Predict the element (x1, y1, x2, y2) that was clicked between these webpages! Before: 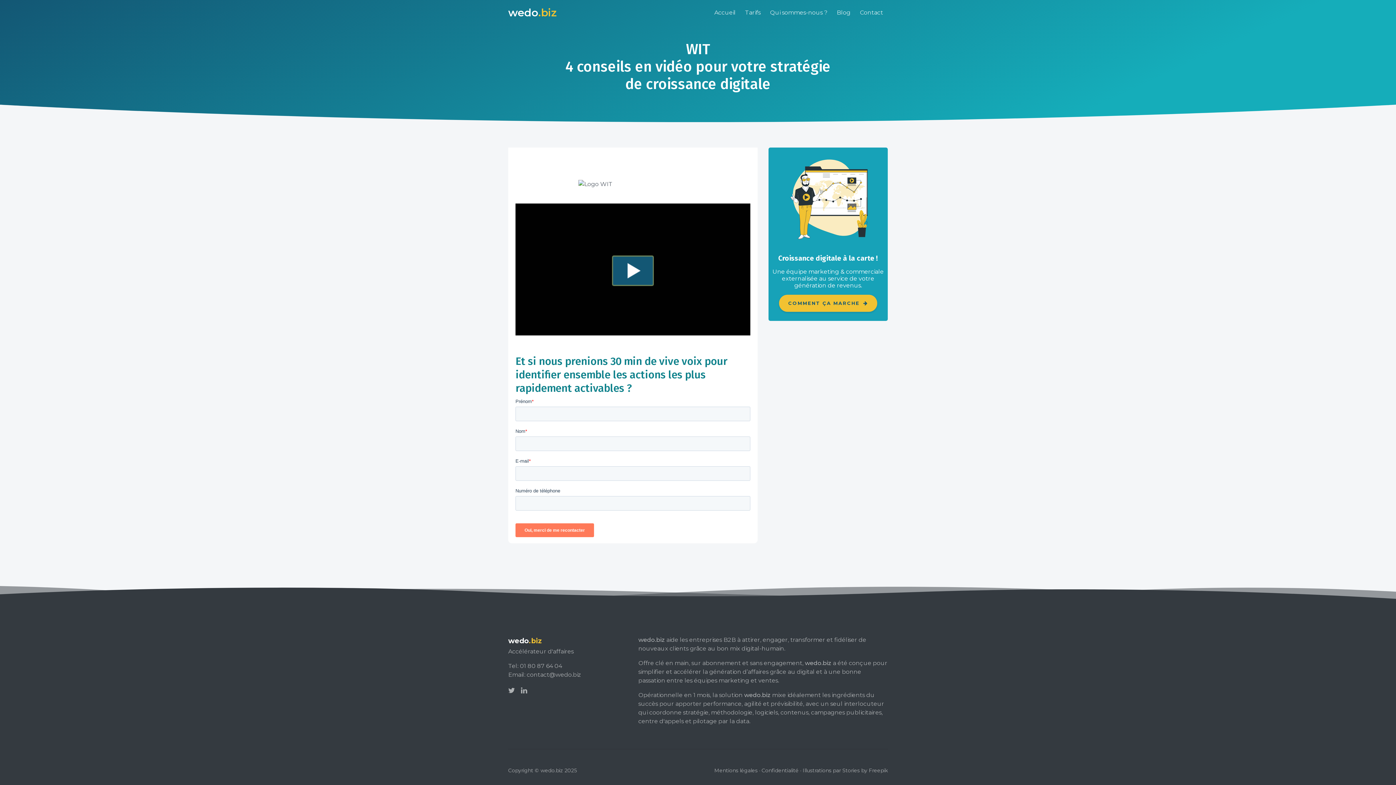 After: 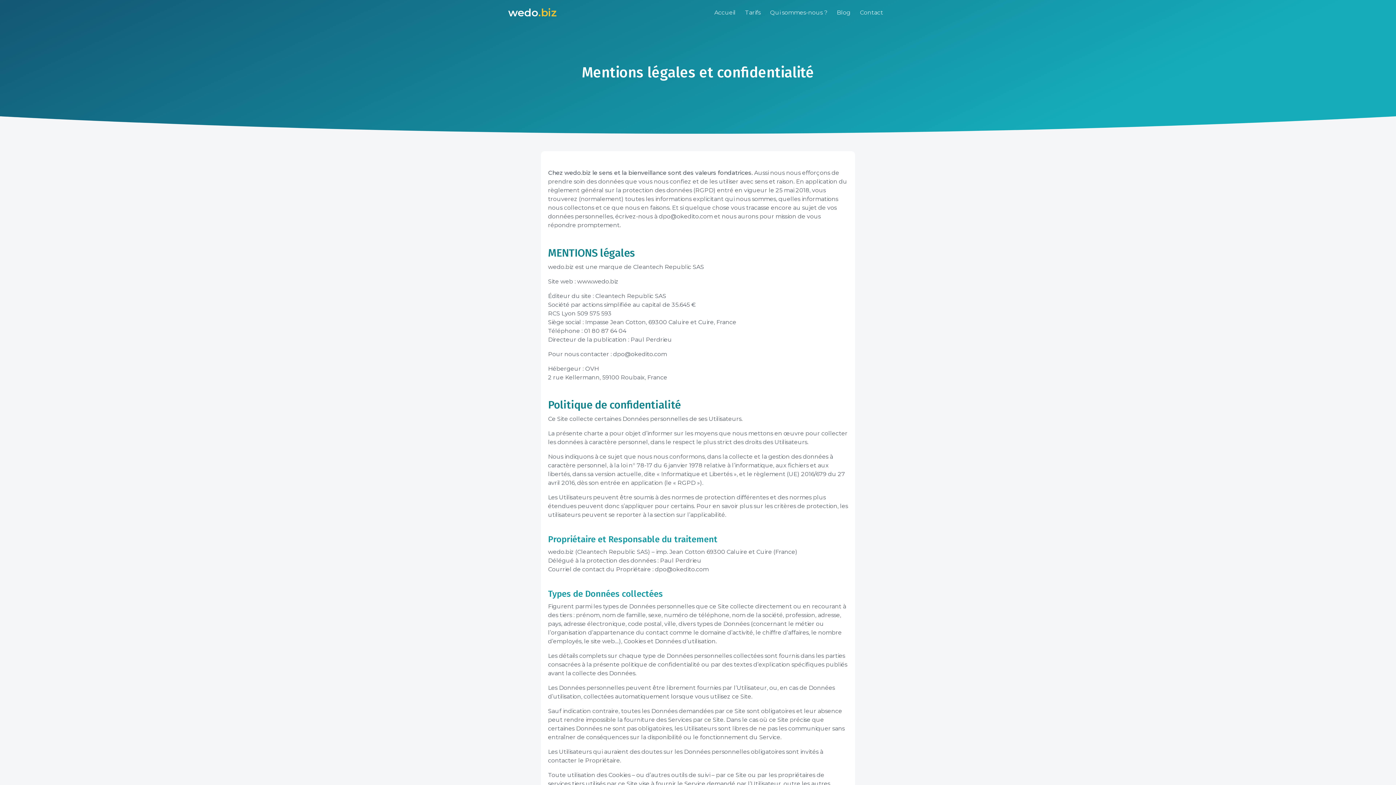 Action: label: Confidentialité bbox: (761, 767, 798, 774)